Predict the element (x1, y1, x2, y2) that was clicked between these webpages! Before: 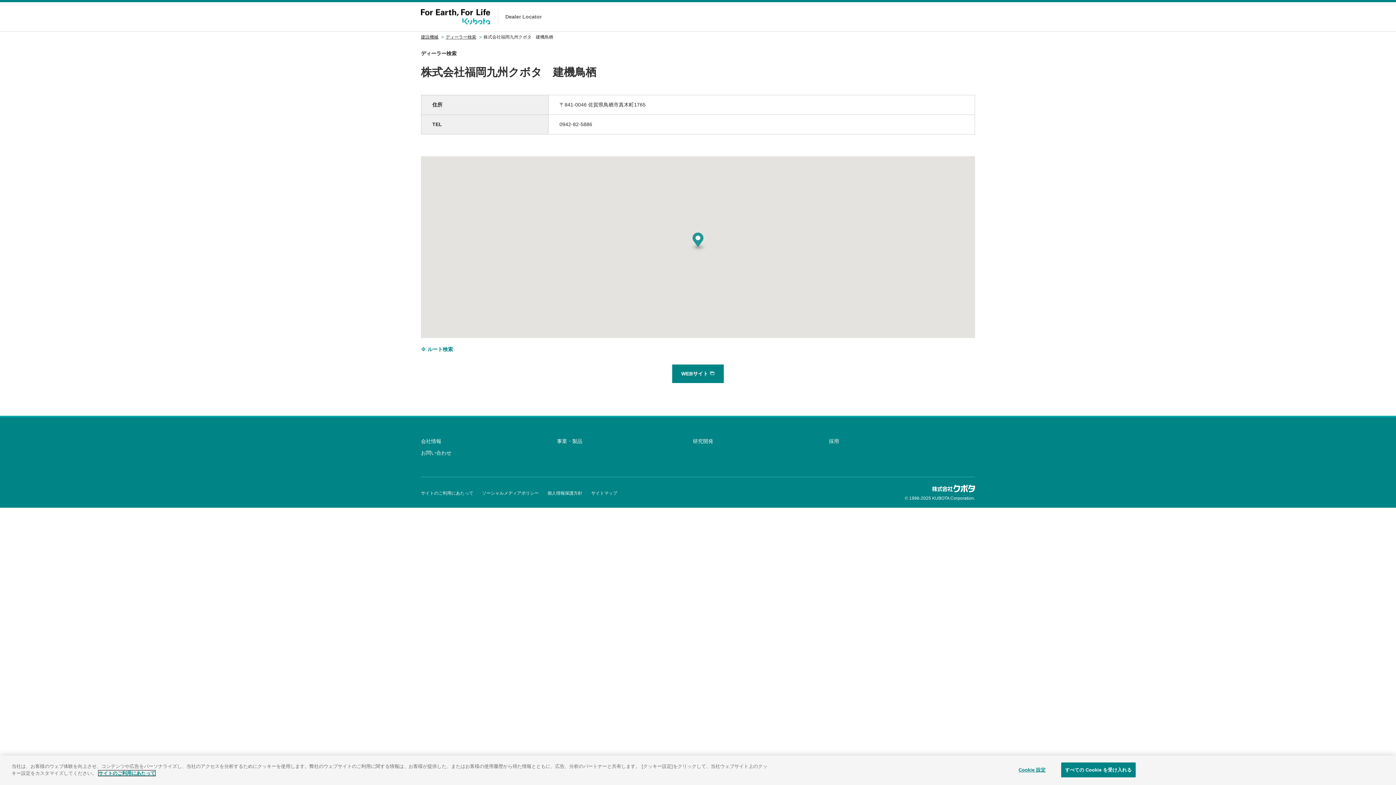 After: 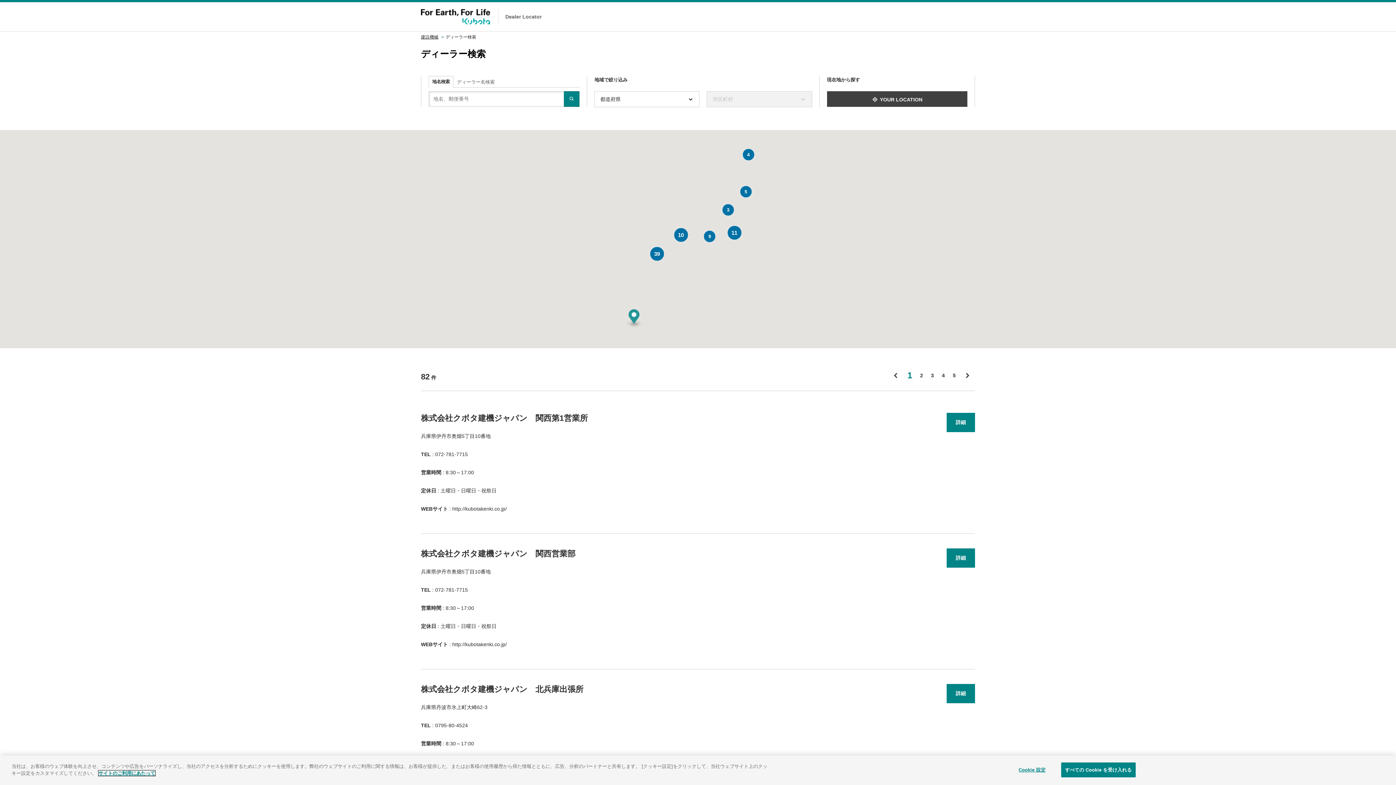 Action: bbox: (445, 34, 476, 39) label: ディーラー検索